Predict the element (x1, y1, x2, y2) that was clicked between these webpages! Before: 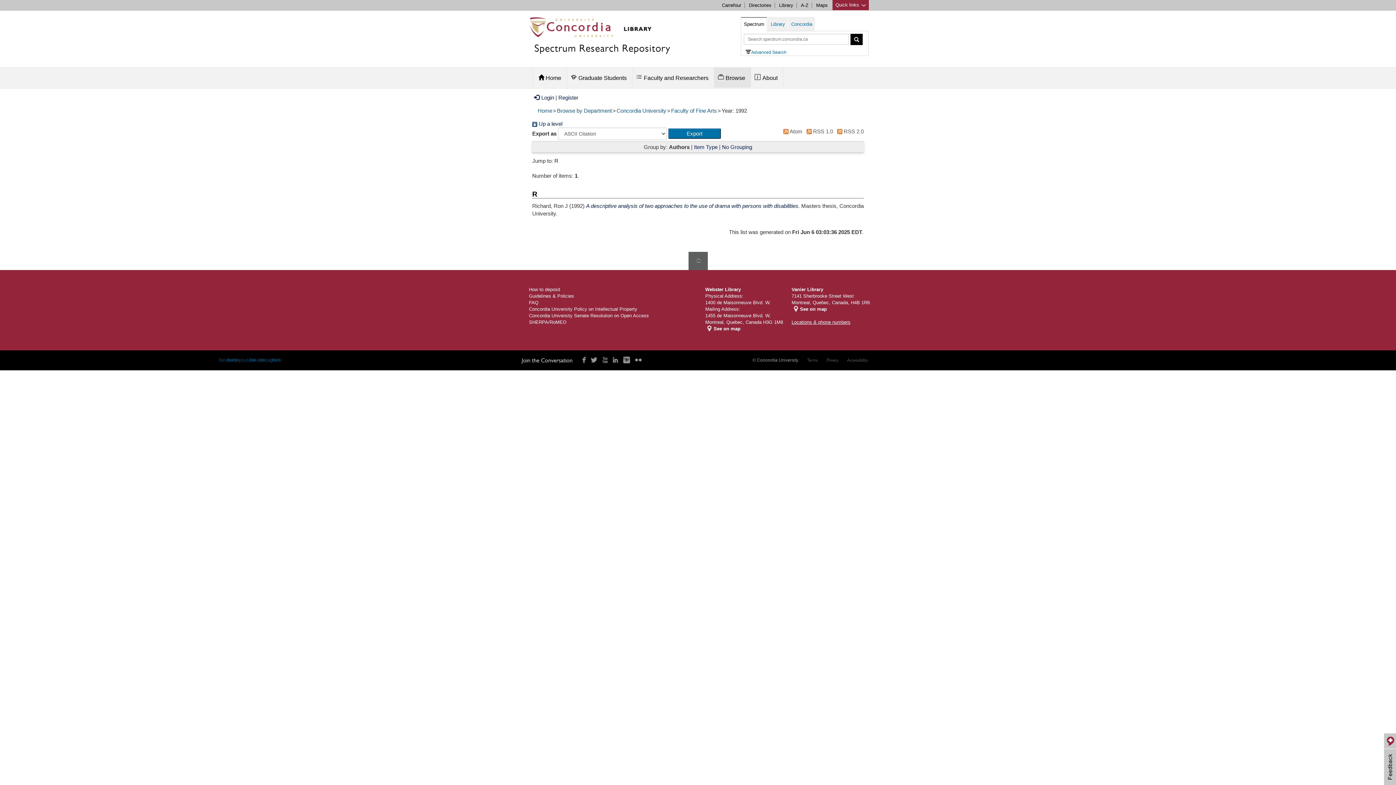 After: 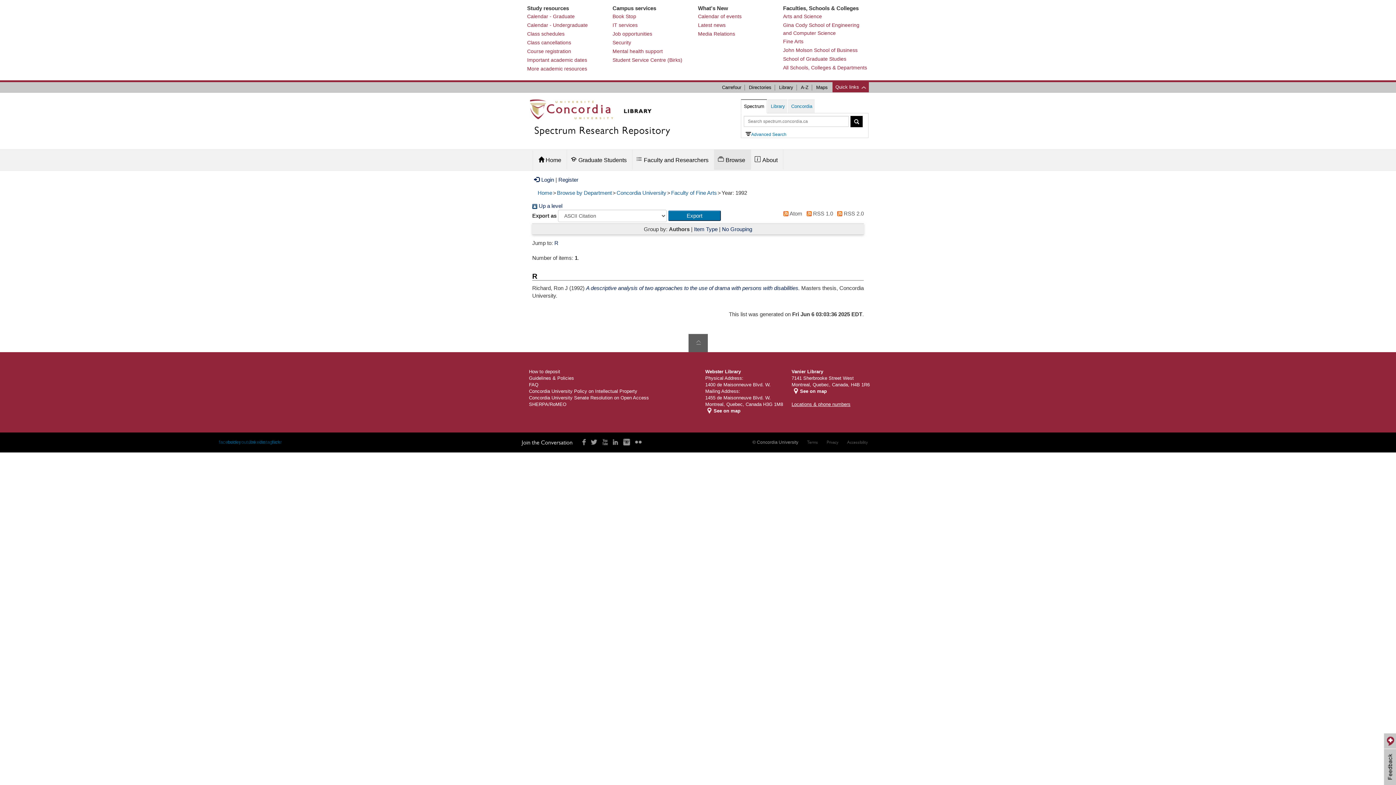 Action: label: Quick links  bbox: (832, 0, 869, 10)